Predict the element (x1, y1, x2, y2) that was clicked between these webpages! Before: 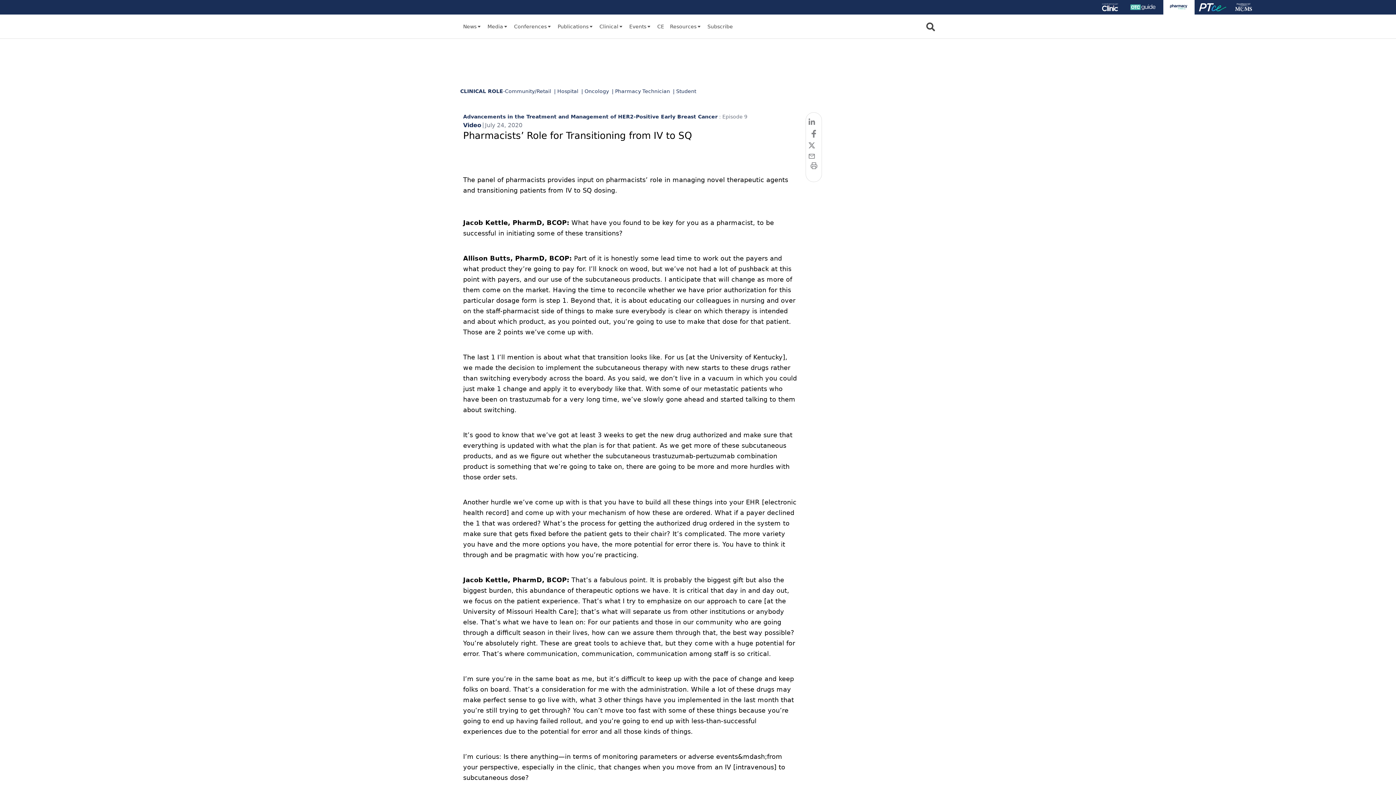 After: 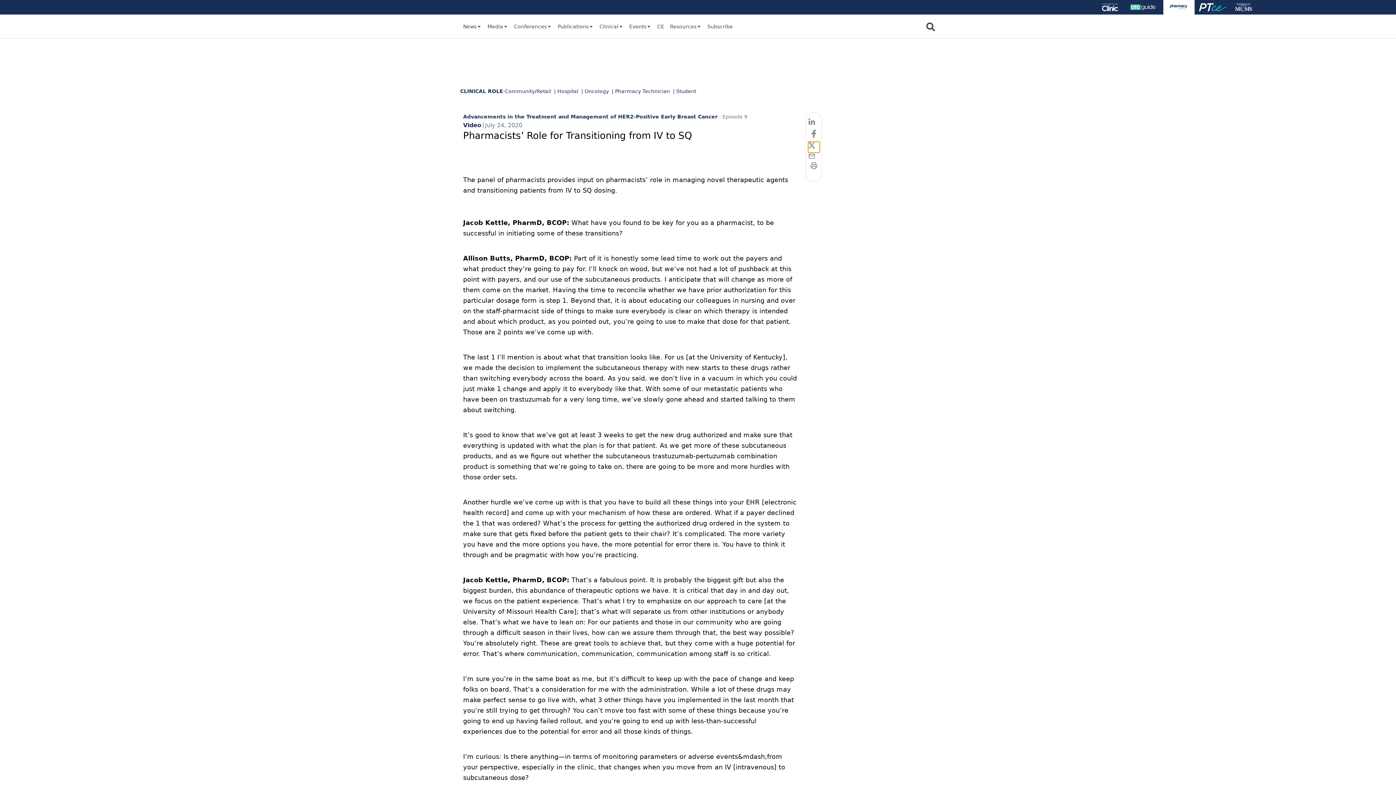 Action: label: twitter bbox: (808, 141, 819, 152)